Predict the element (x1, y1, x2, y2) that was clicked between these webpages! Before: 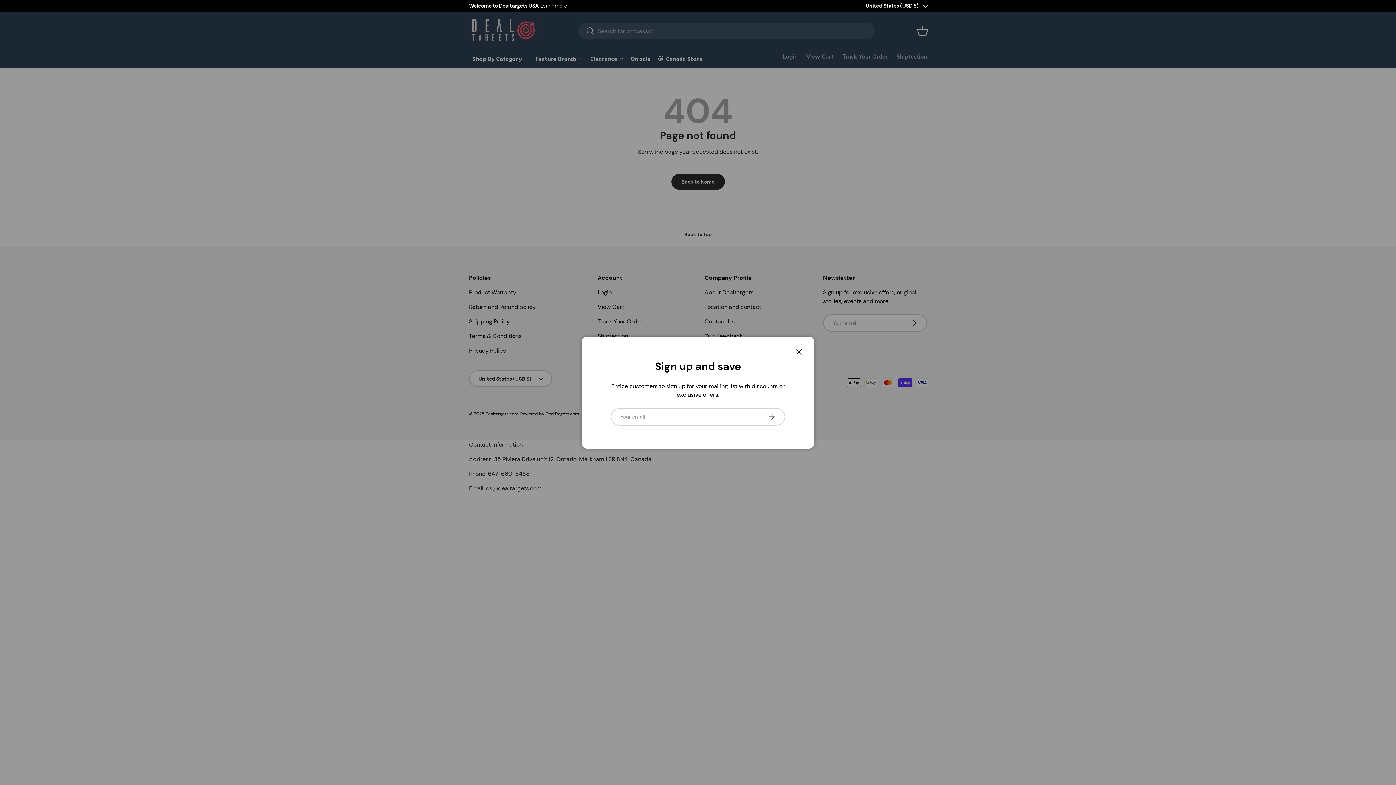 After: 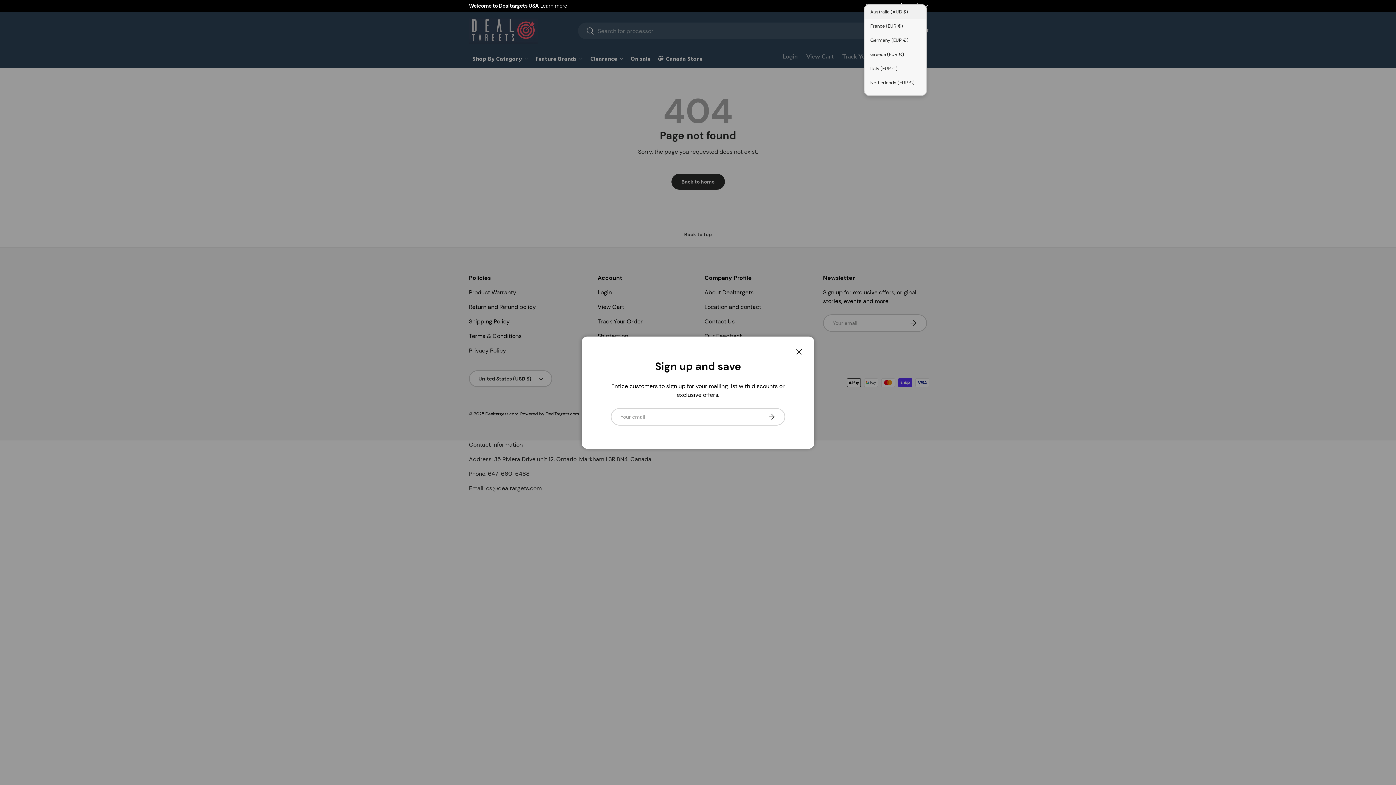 Action: bbox: (865, 2, 927, 9) label: United States (USD $)